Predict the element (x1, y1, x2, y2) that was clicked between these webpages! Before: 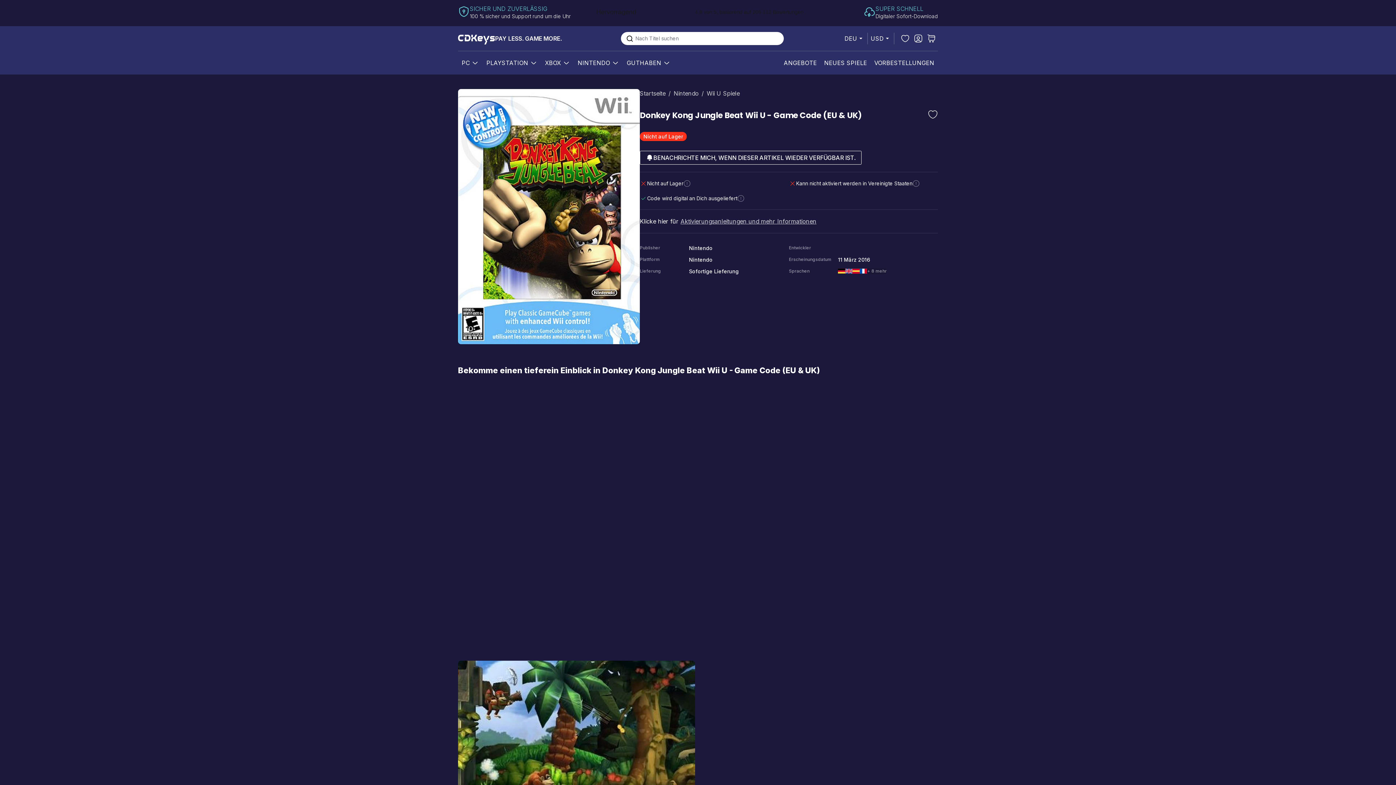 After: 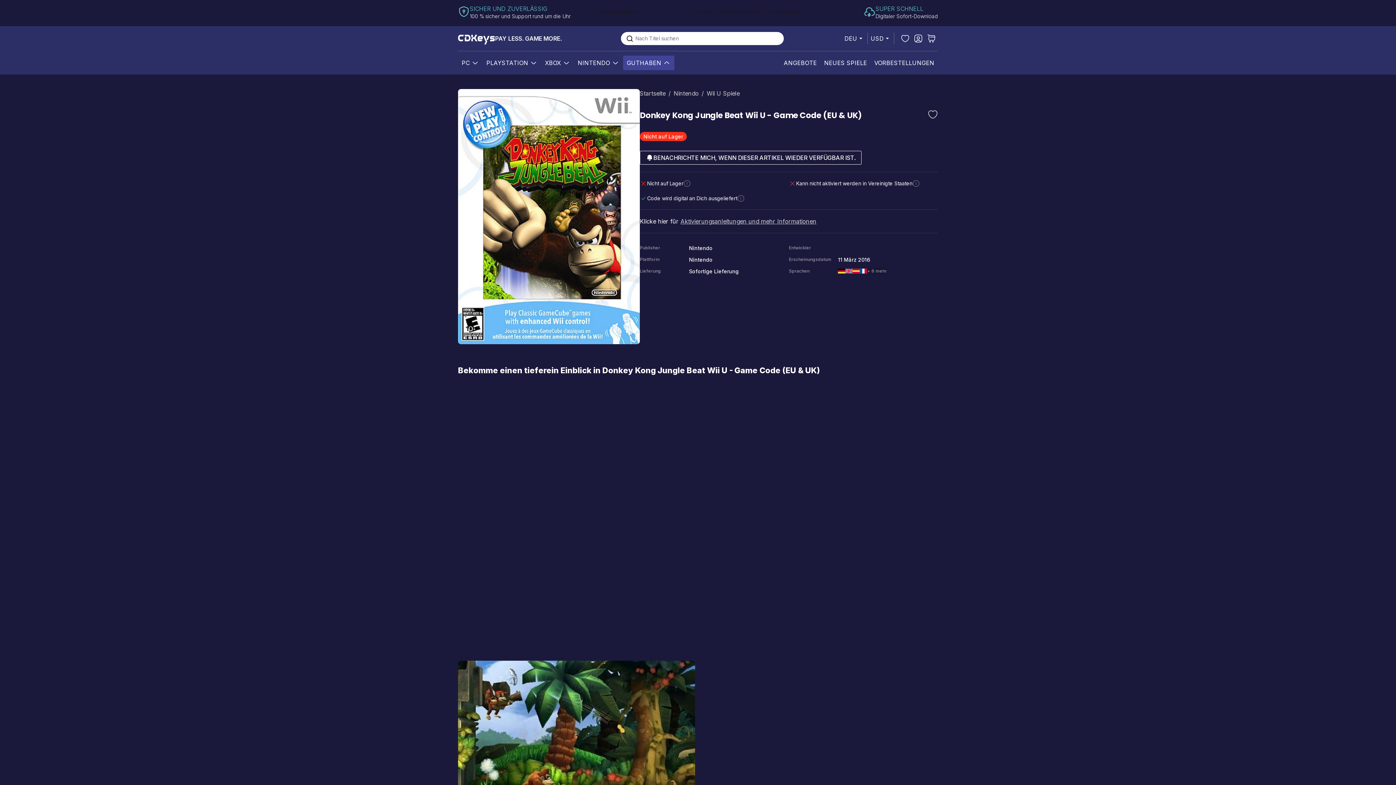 Action: bbox: (662, 58, 671, 67) label: Show submenu for Guthaben category